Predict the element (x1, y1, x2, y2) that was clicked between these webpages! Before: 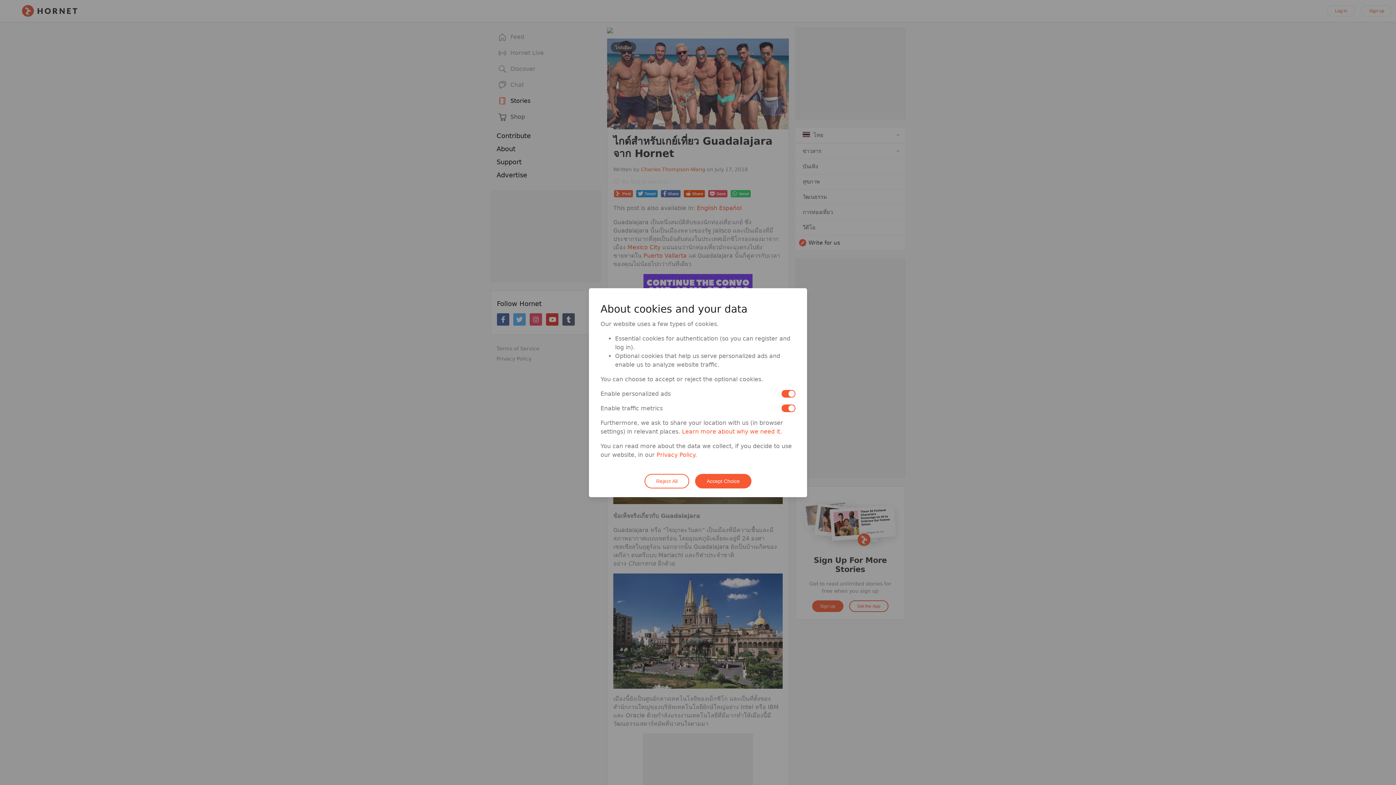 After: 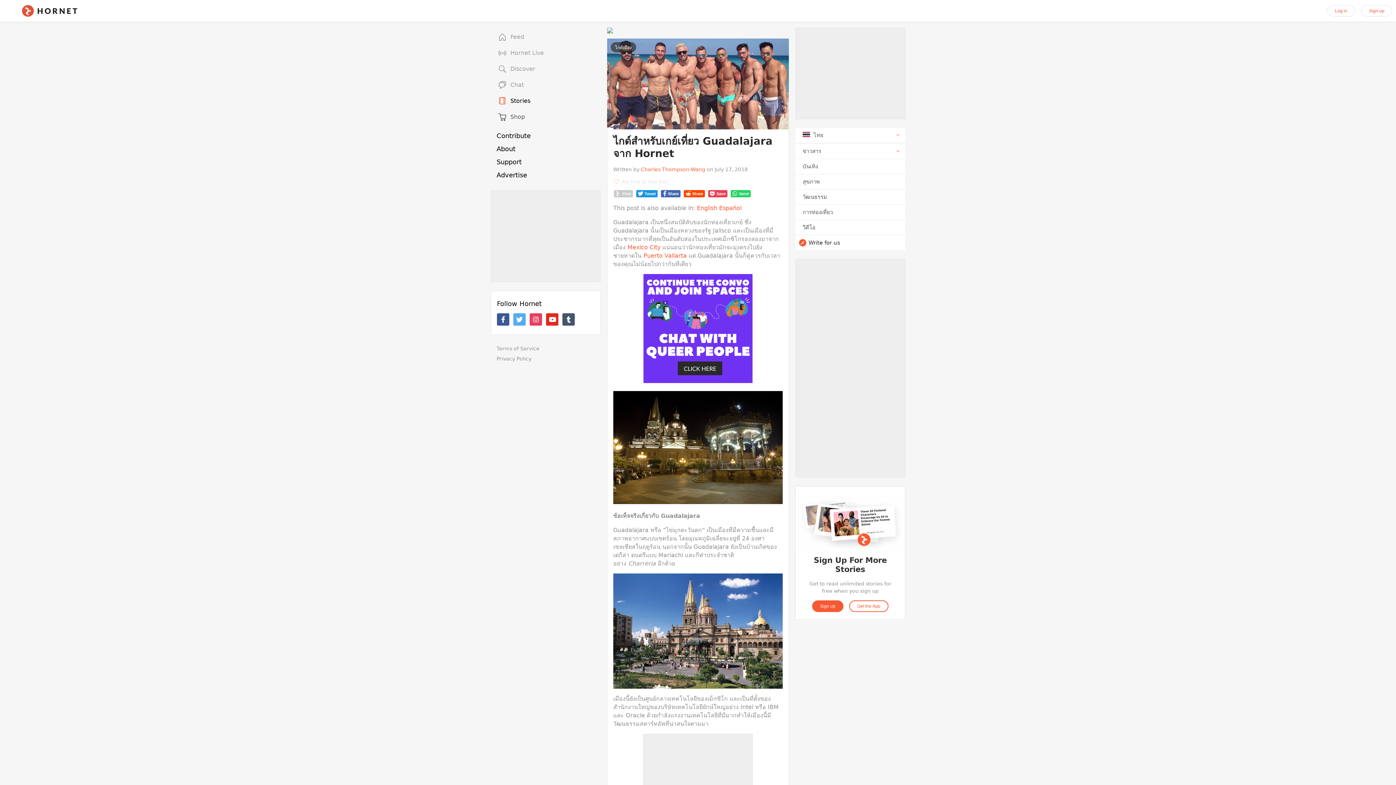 Action: label: Reject All bbox: (644, 474, 689, 488)